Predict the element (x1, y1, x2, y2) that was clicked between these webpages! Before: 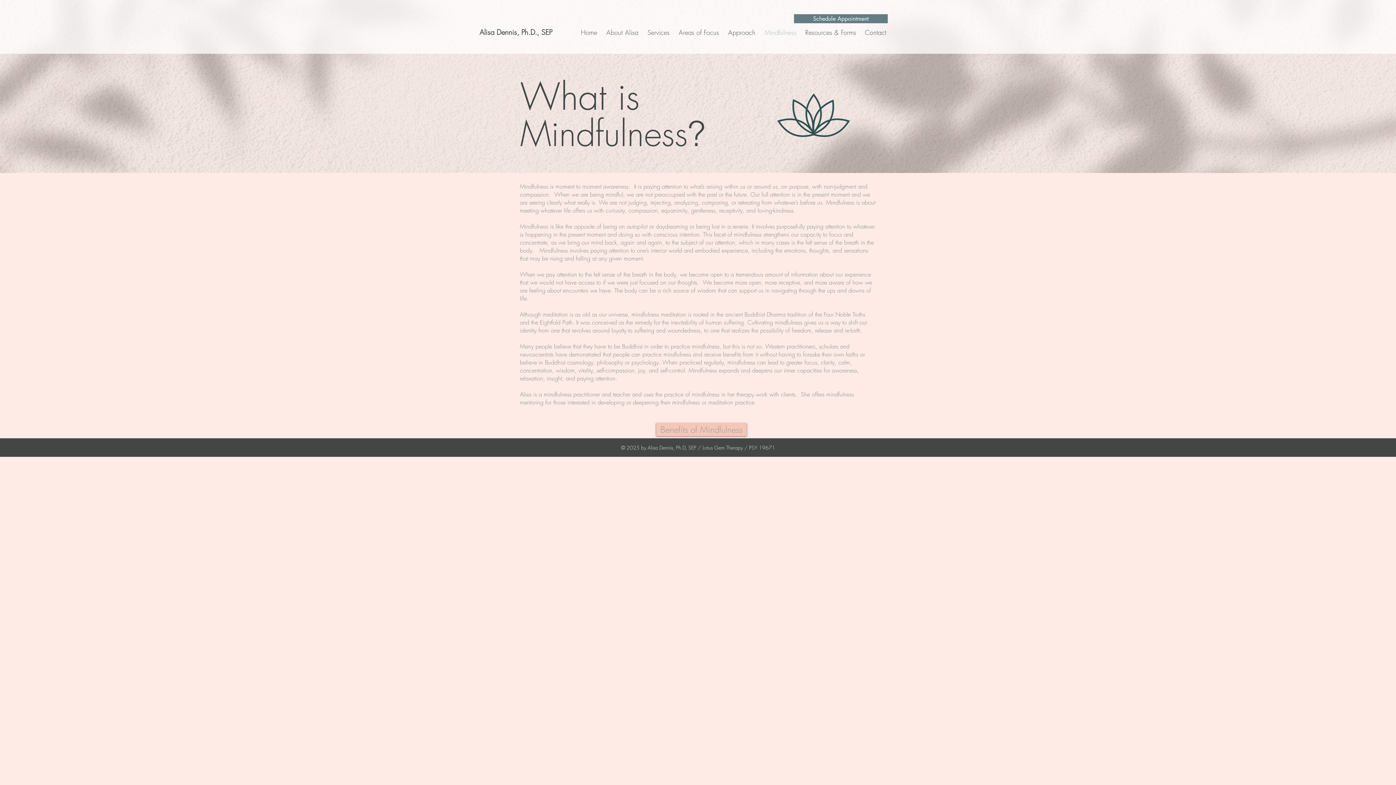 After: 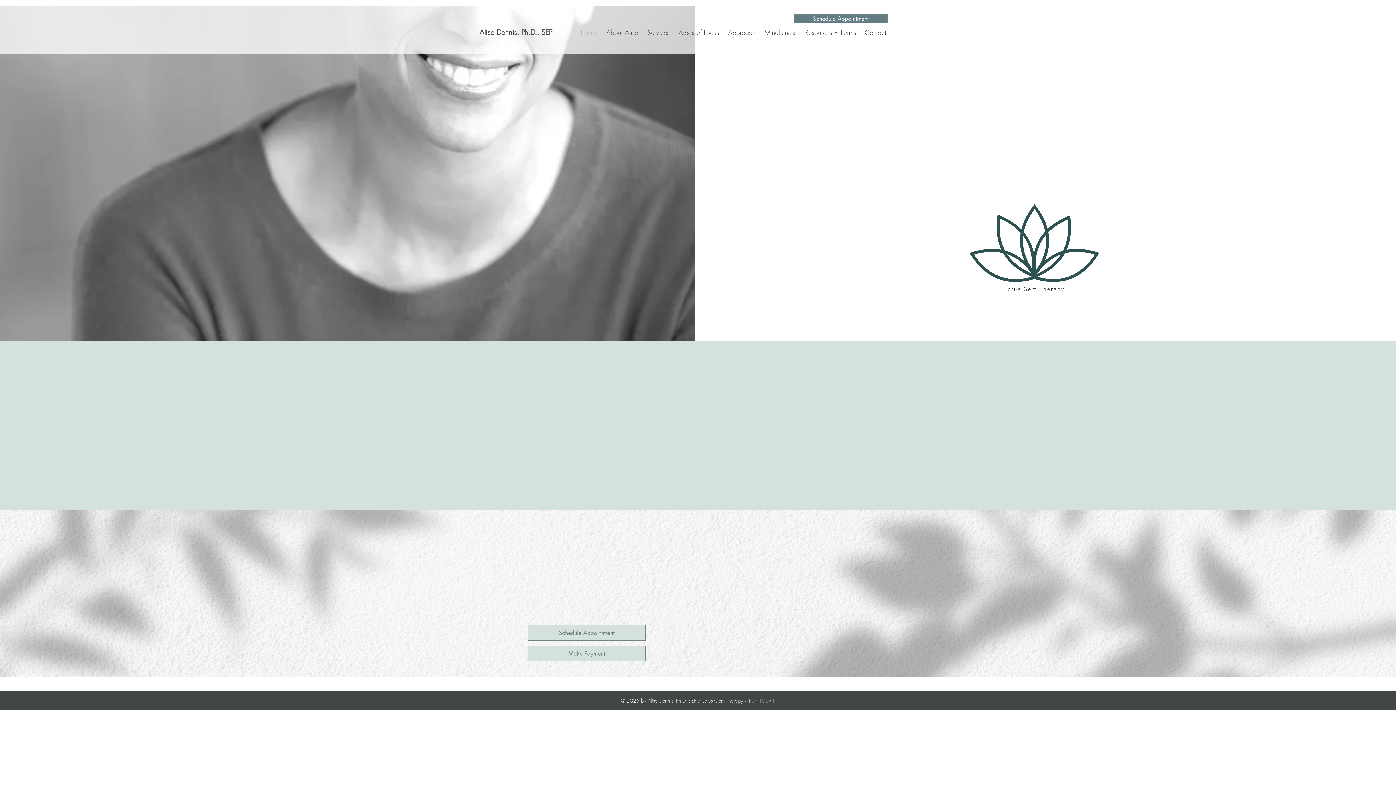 Action: bbox: (860, 23, 890, 41) label: Contact